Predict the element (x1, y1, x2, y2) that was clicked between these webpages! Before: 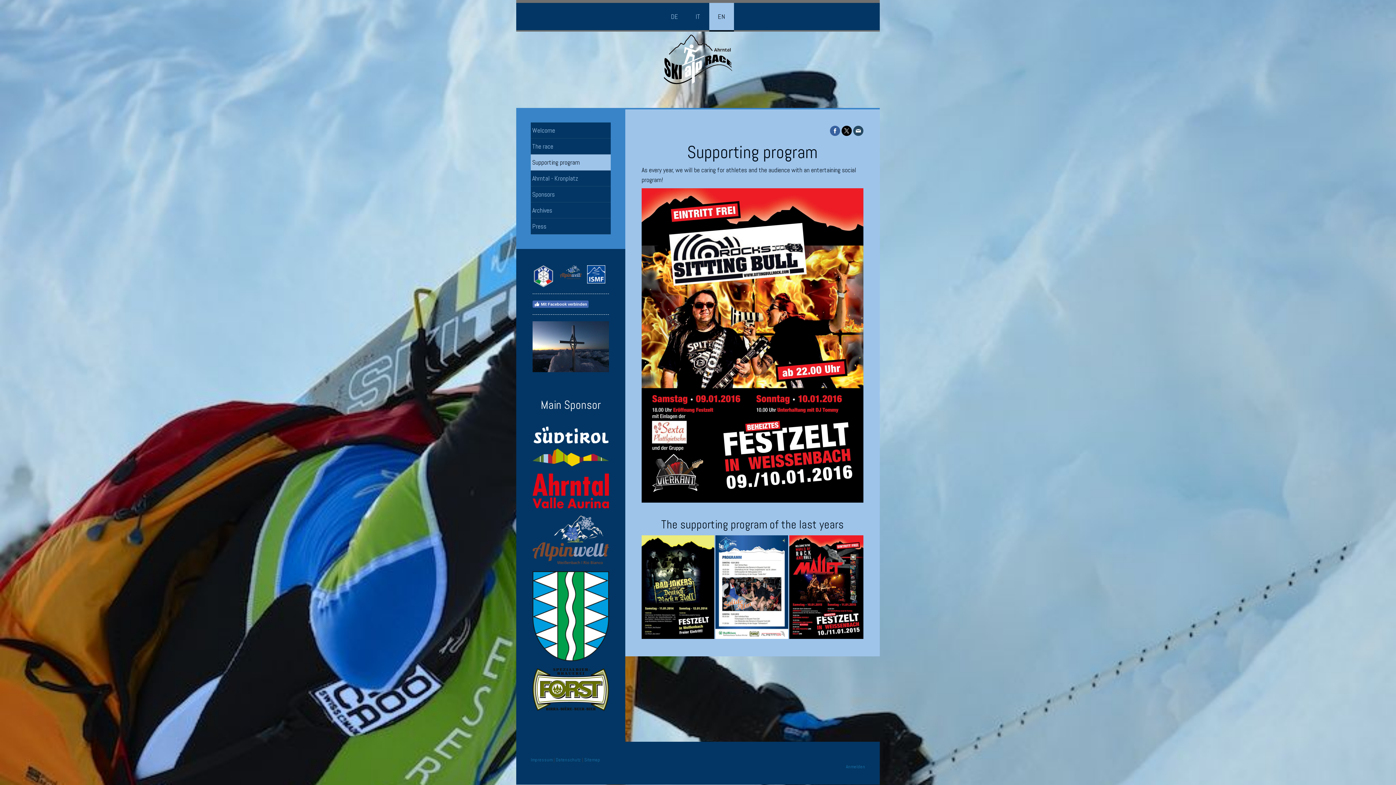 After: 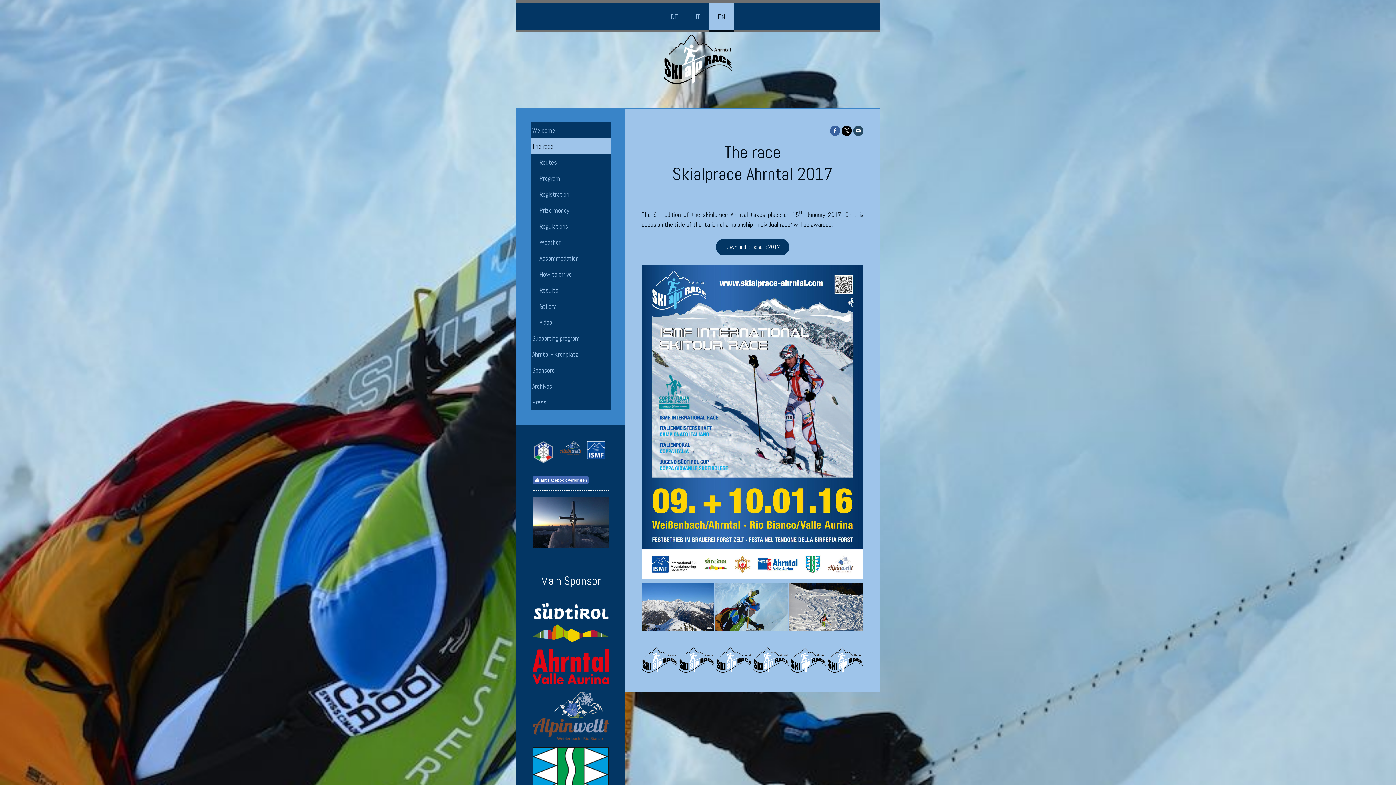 Action: bbox: (530, 138, 610, 154) label: The race